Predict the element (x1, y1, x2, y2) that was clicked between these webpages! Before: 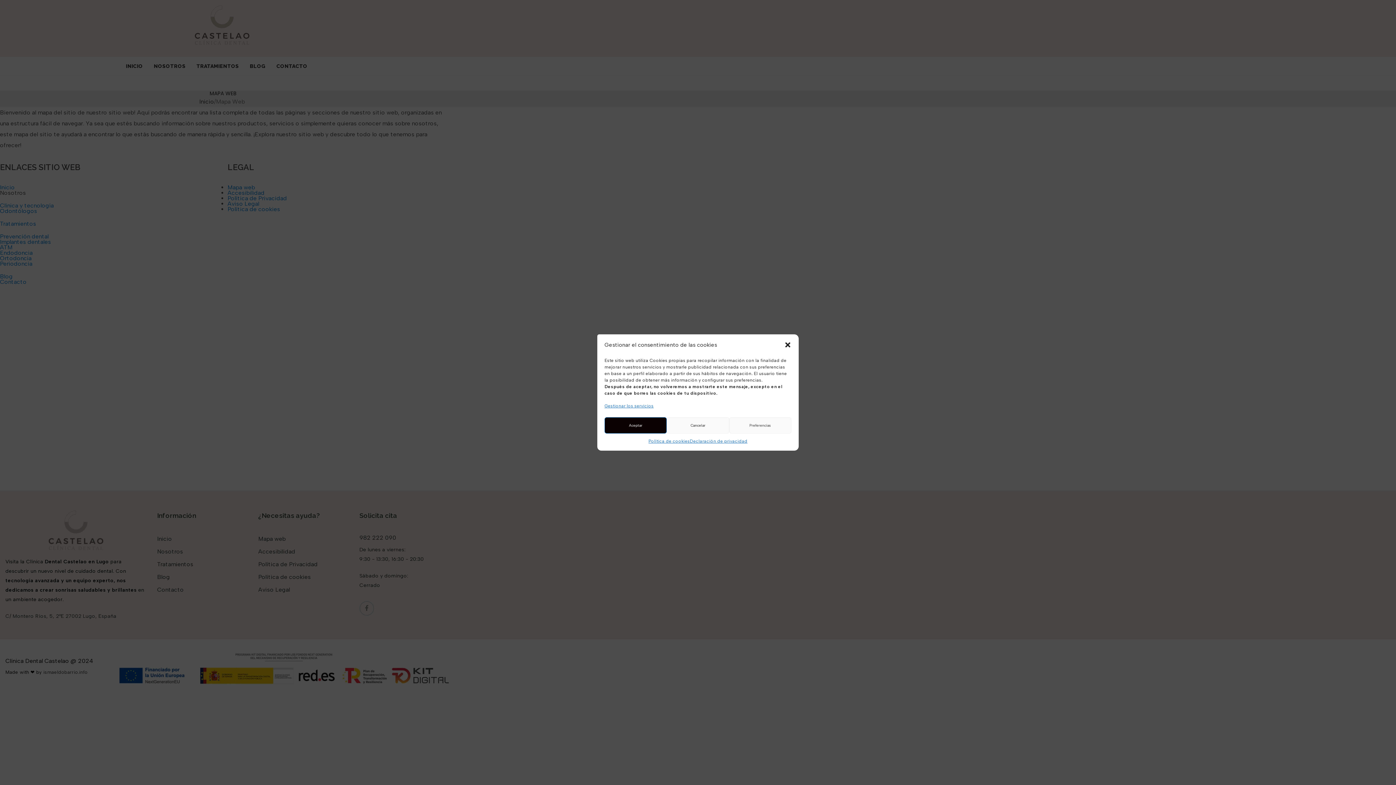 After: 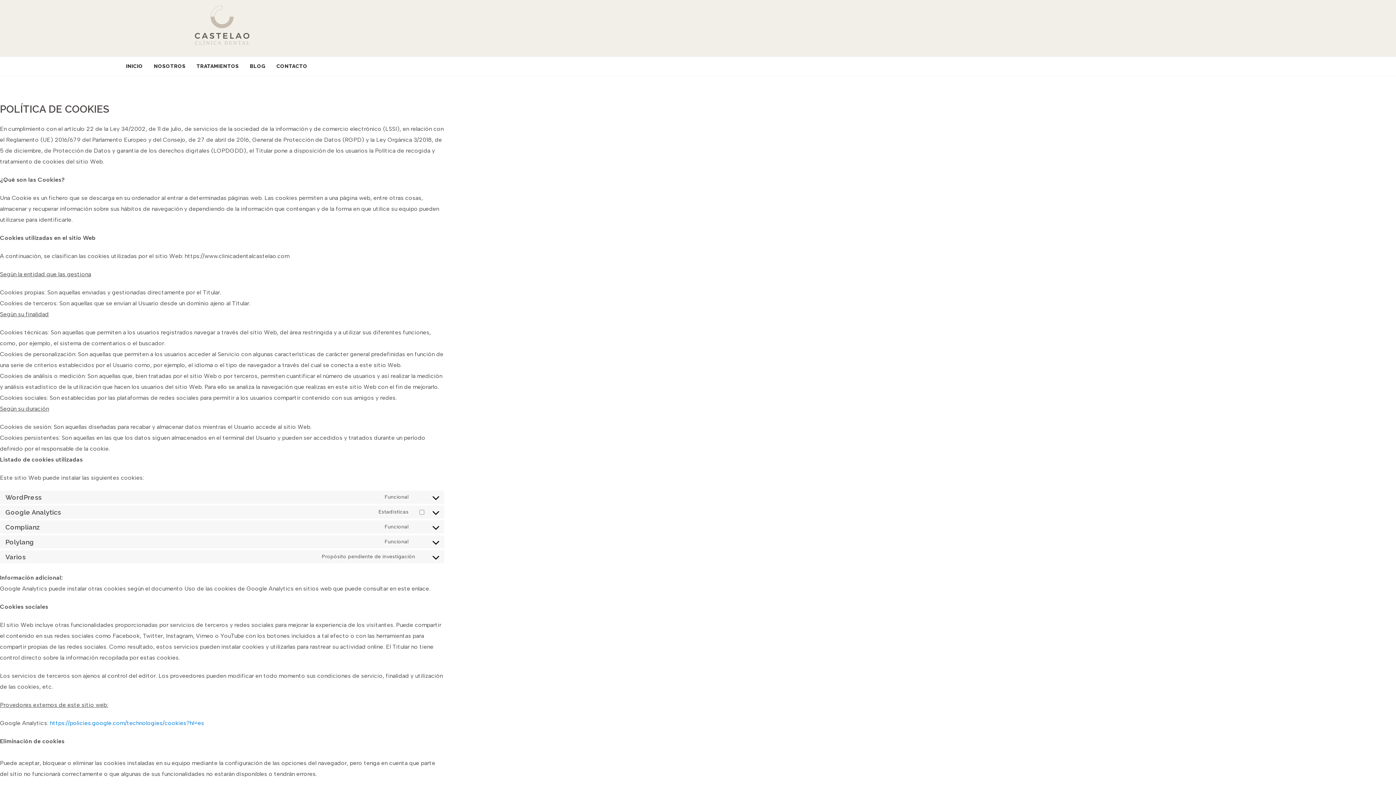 Action: label: Política de cookies bbox: (648, 437, 690, 445)